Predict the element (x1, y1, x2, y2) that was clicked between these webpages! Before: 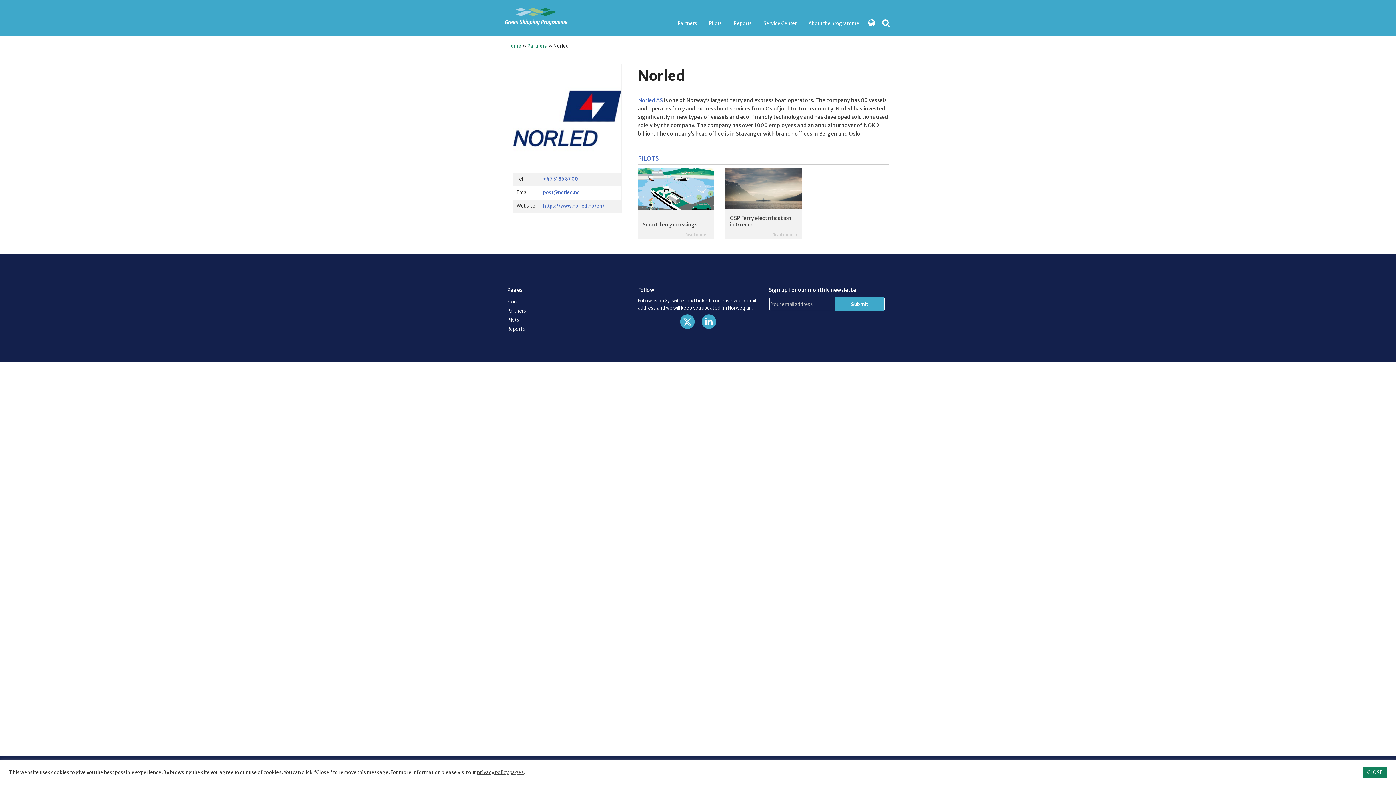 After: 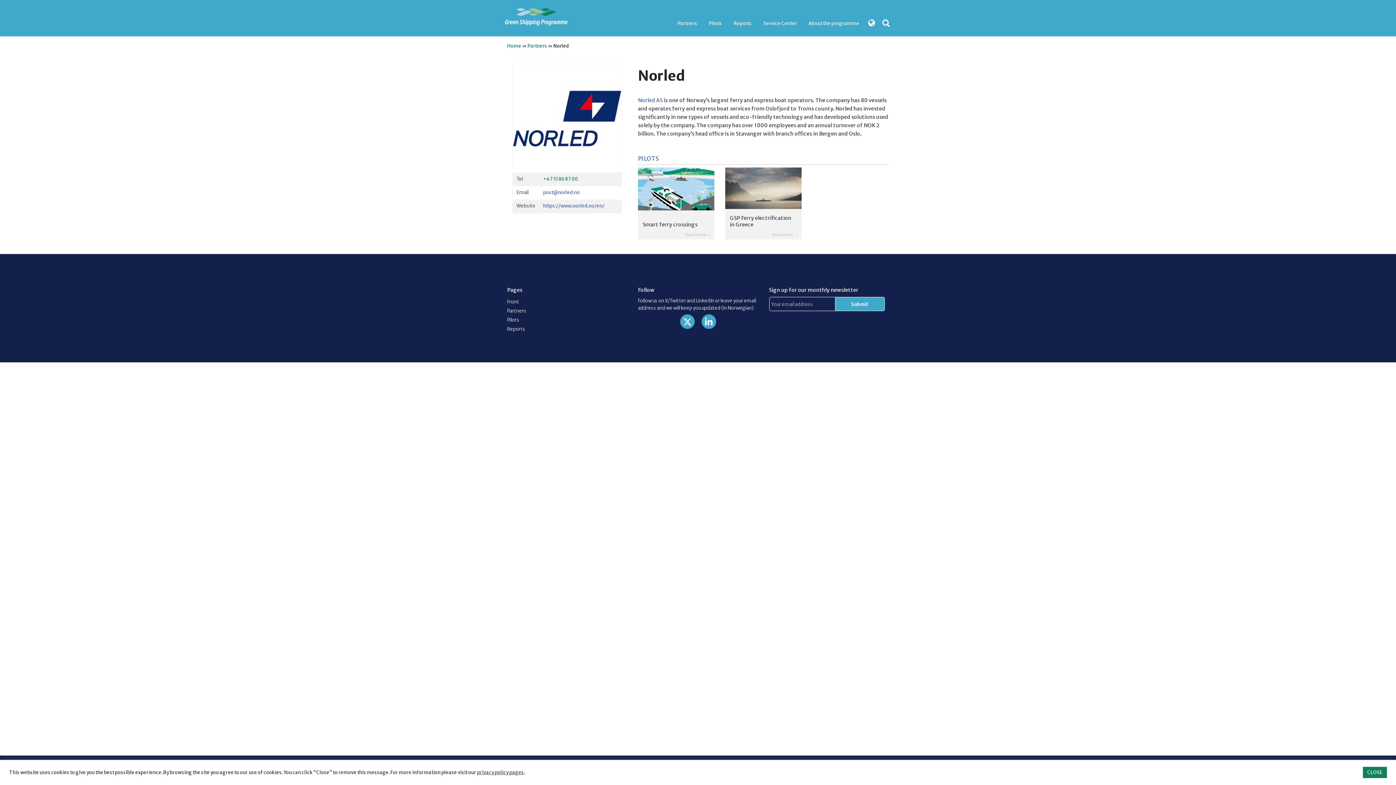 Action: label: +47 51 86 87 00 bbox: (543, 176, 578, 181)